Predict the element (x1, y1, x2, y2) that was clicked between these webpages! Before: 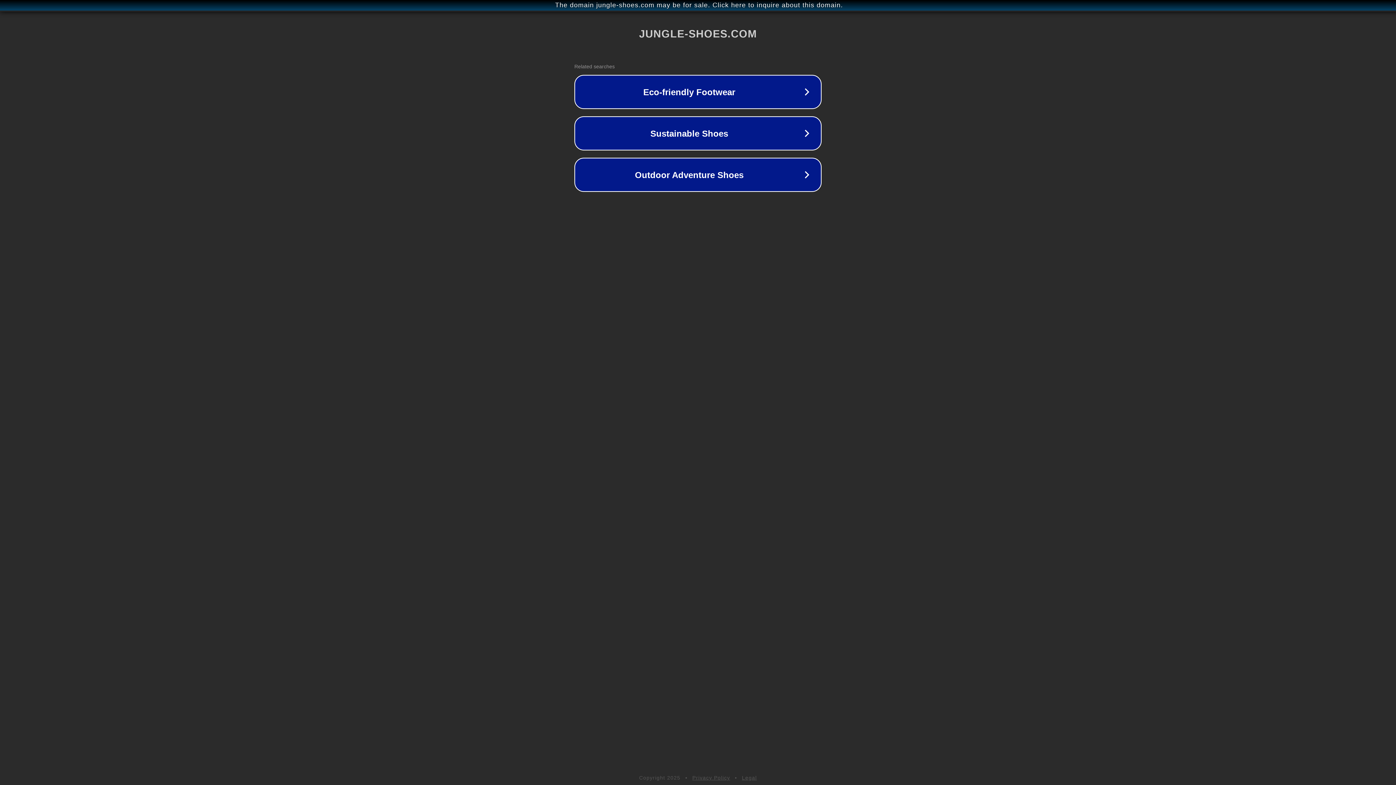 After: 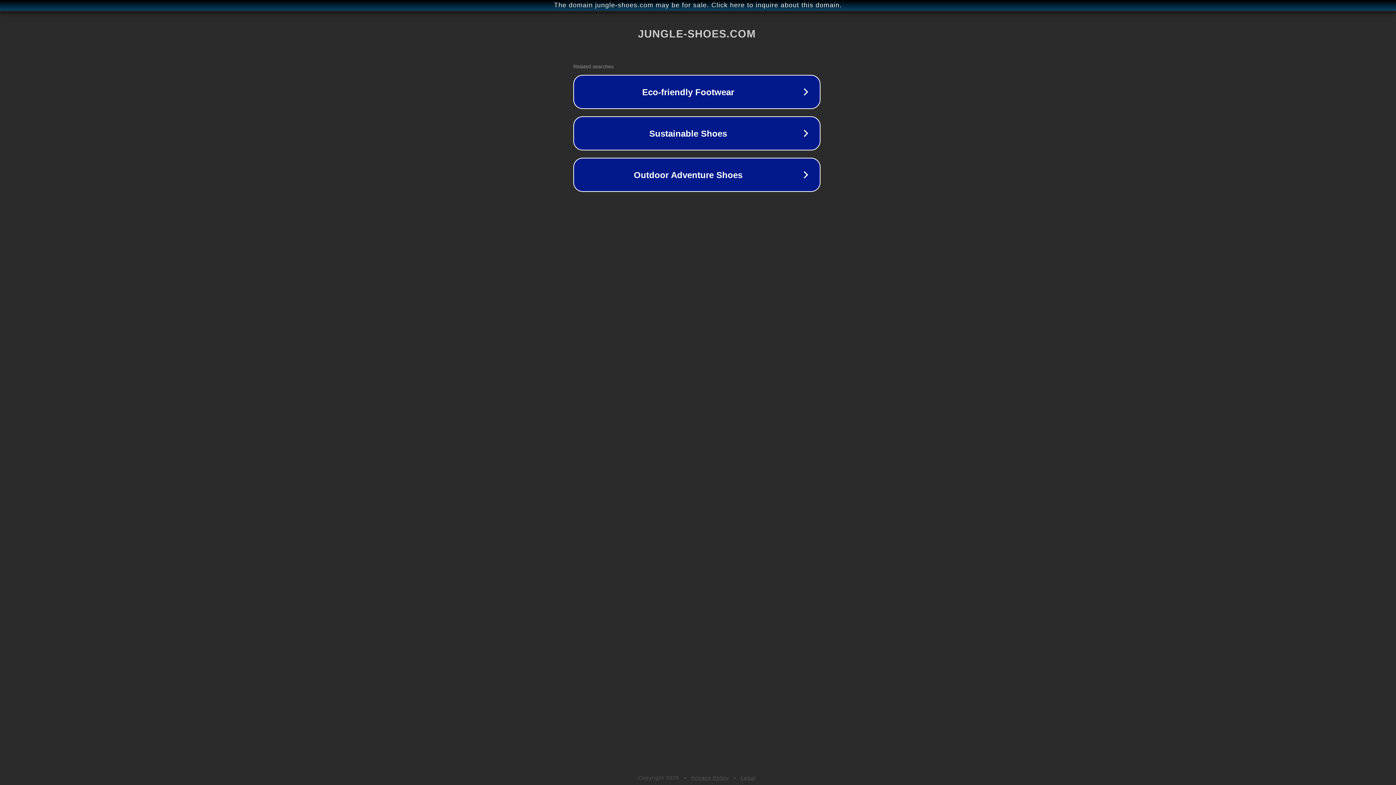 Action: bbox: (1, 1, 1397, 9) label: The domain jungle-shoes.com may be for sale. Click here to inquire about this domain.